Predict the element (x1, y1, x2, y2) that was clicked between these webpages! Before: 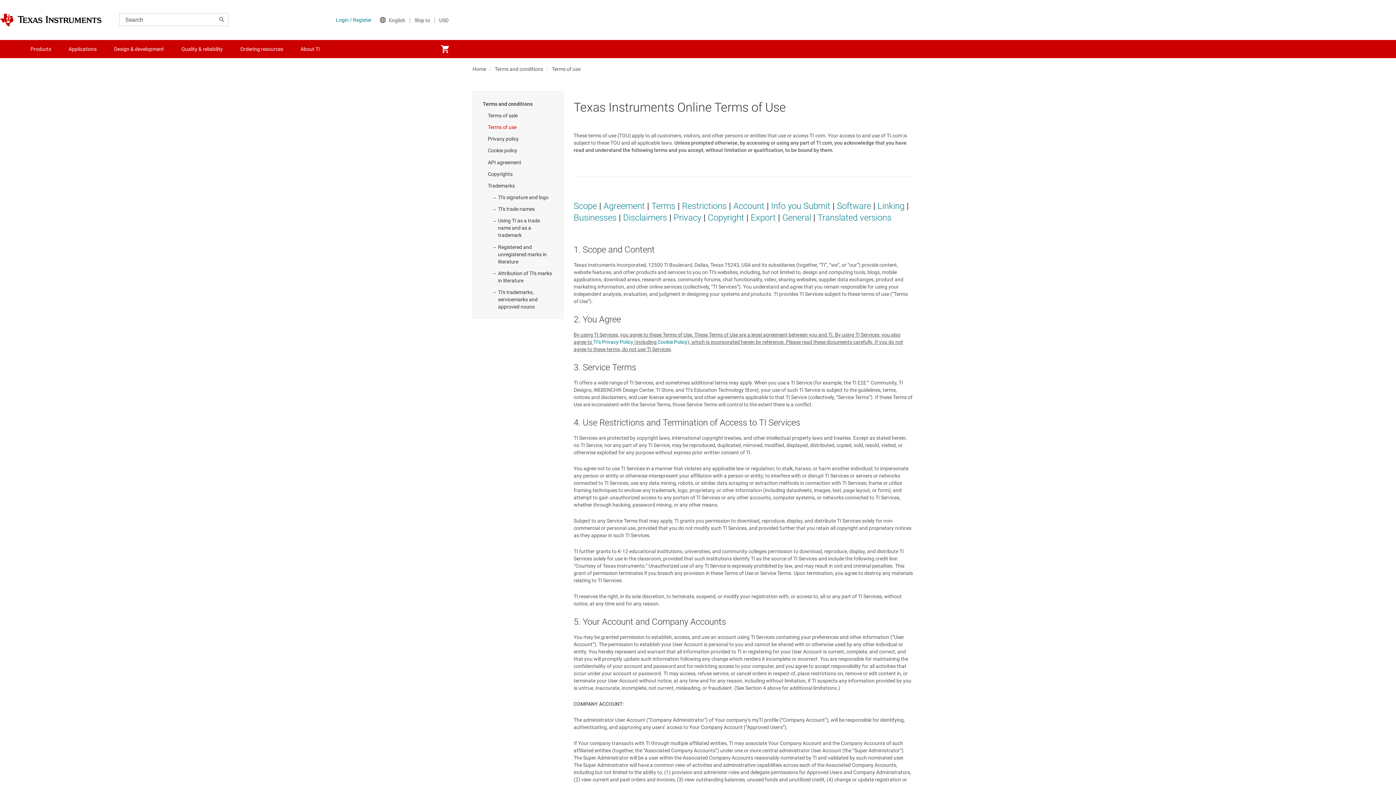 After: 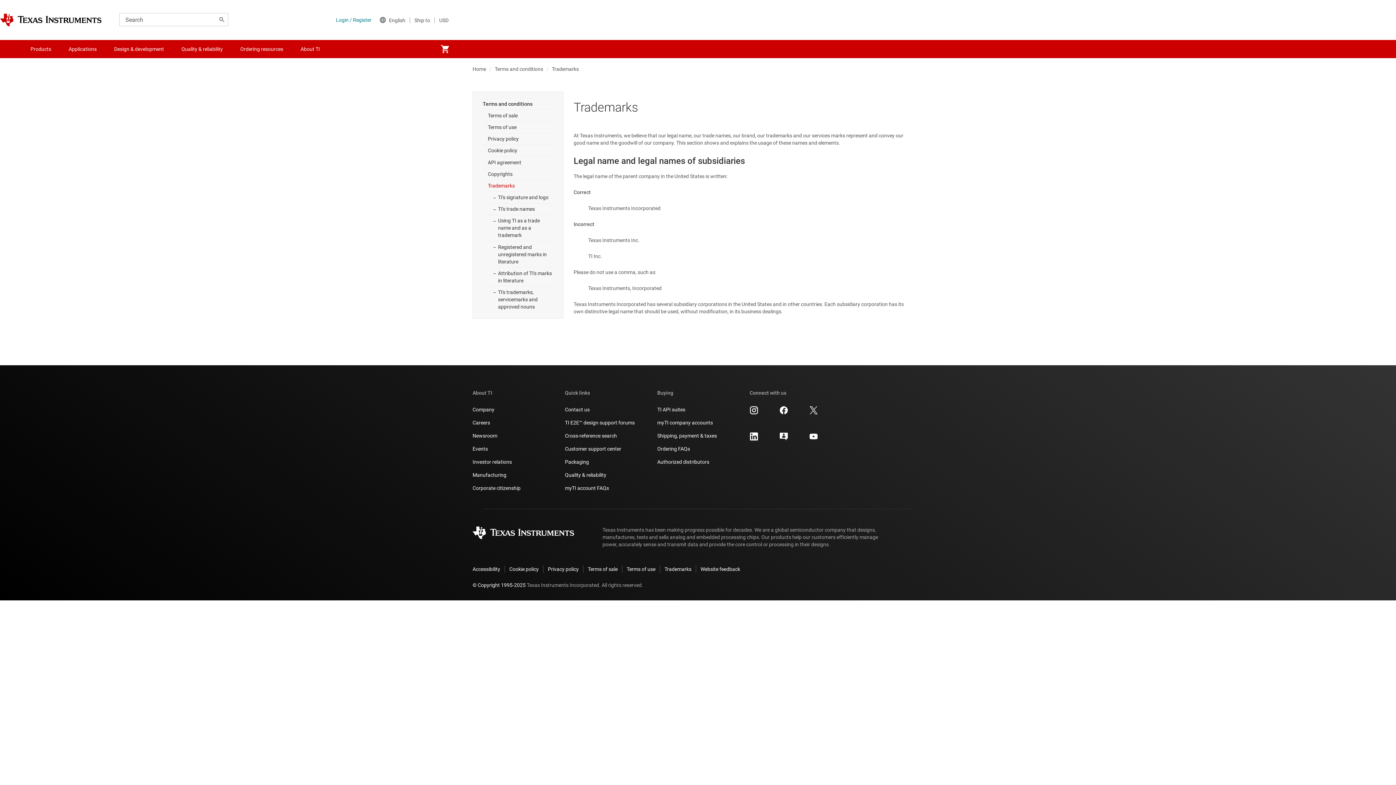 Action: label: Trademarks bbox: (482, 179, 553, 191)